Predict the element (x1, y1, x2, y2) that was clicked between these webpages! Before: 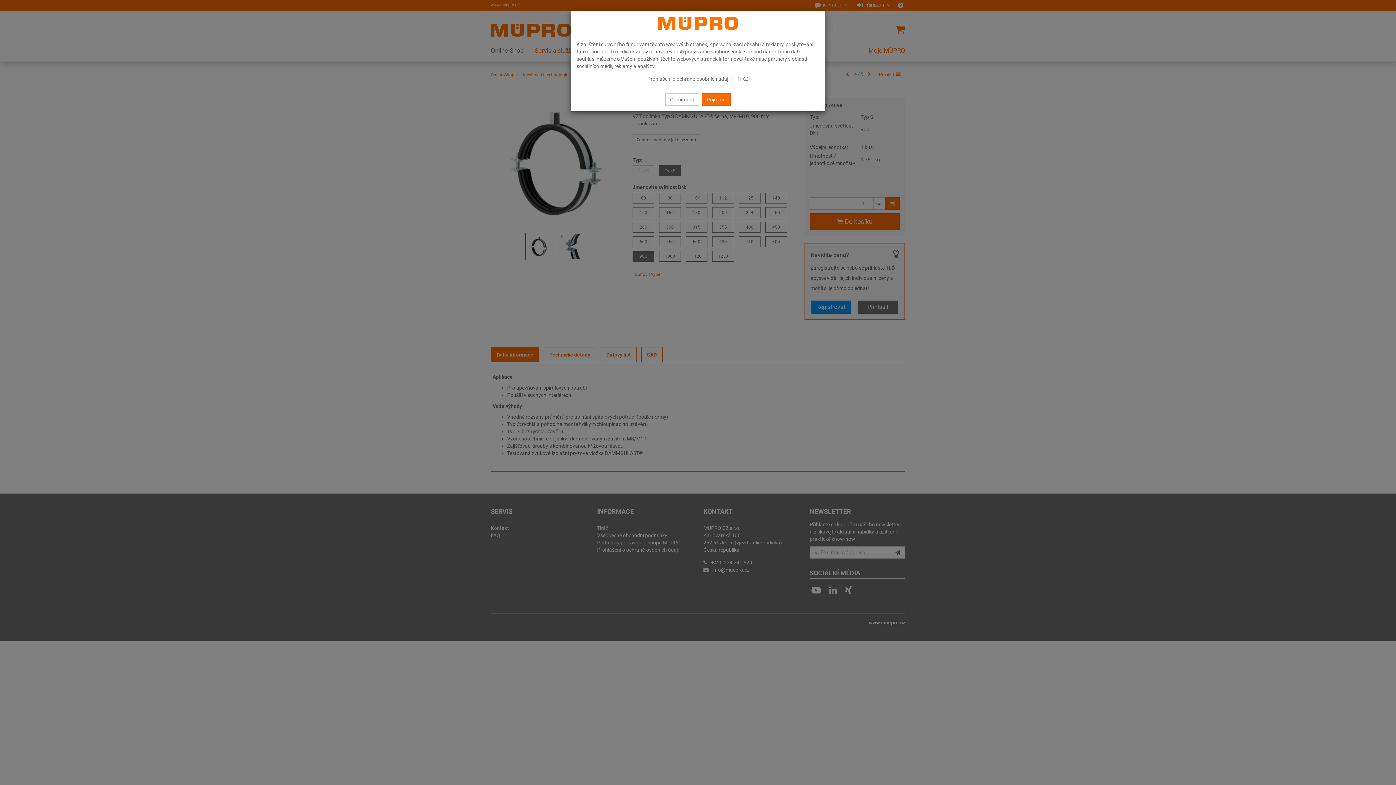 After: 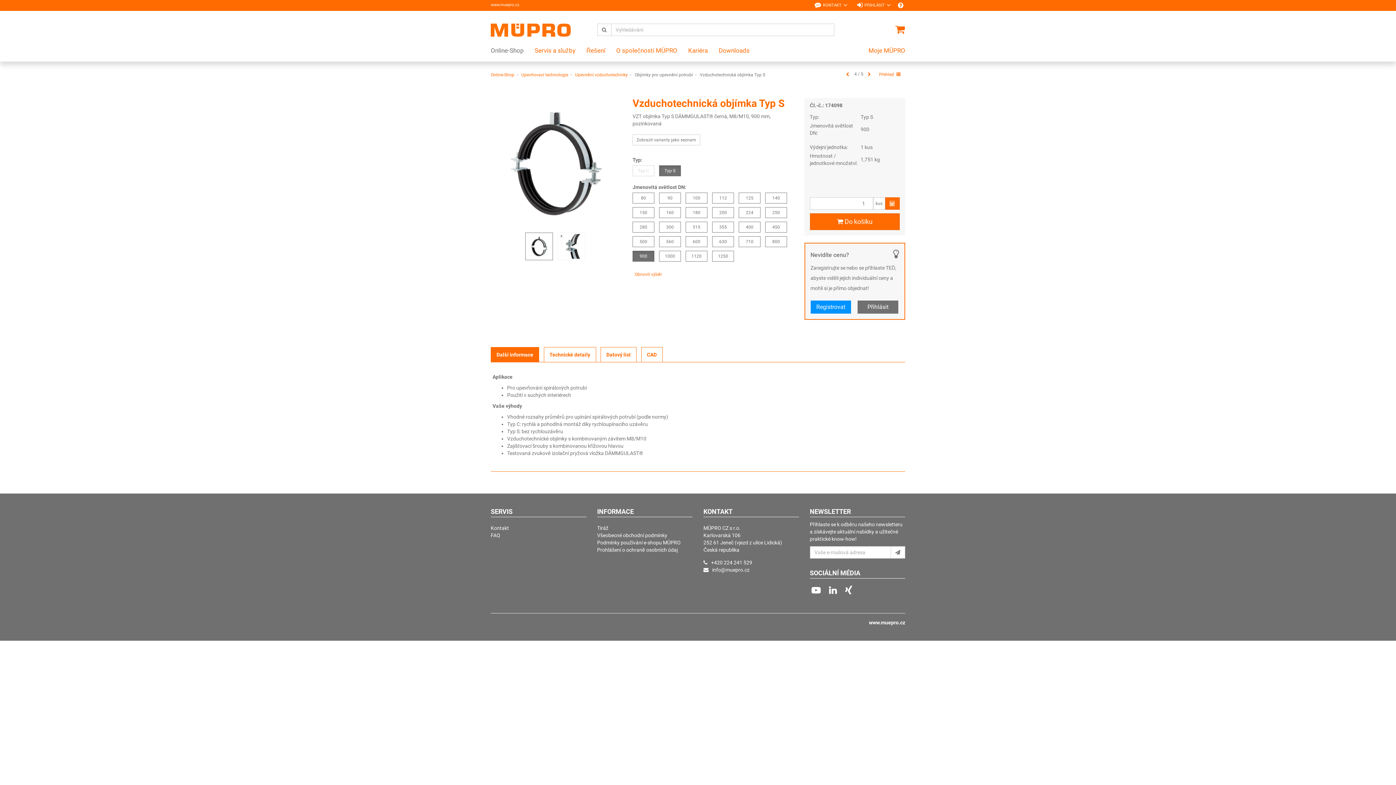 Action: bbox: (702, 93, 730, 105) label: Přijmout